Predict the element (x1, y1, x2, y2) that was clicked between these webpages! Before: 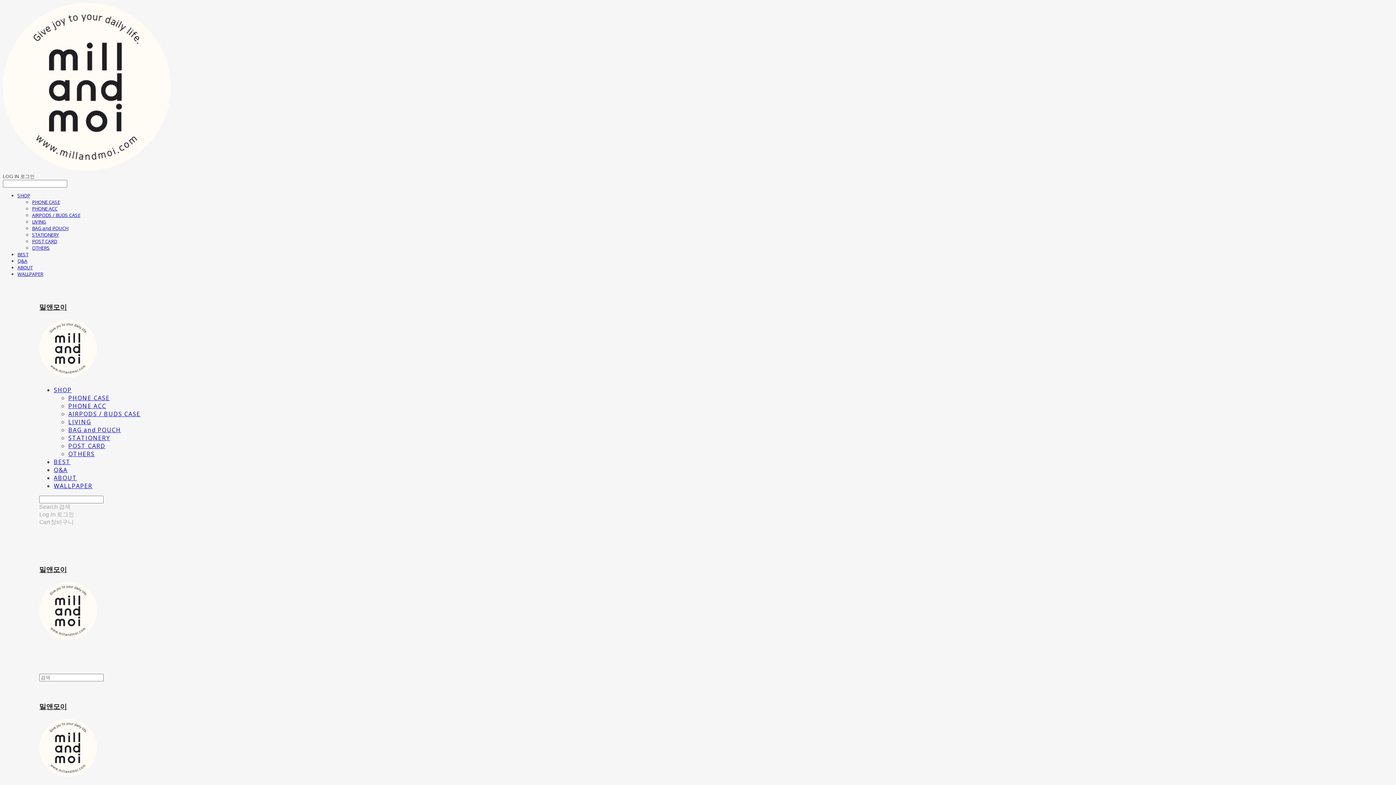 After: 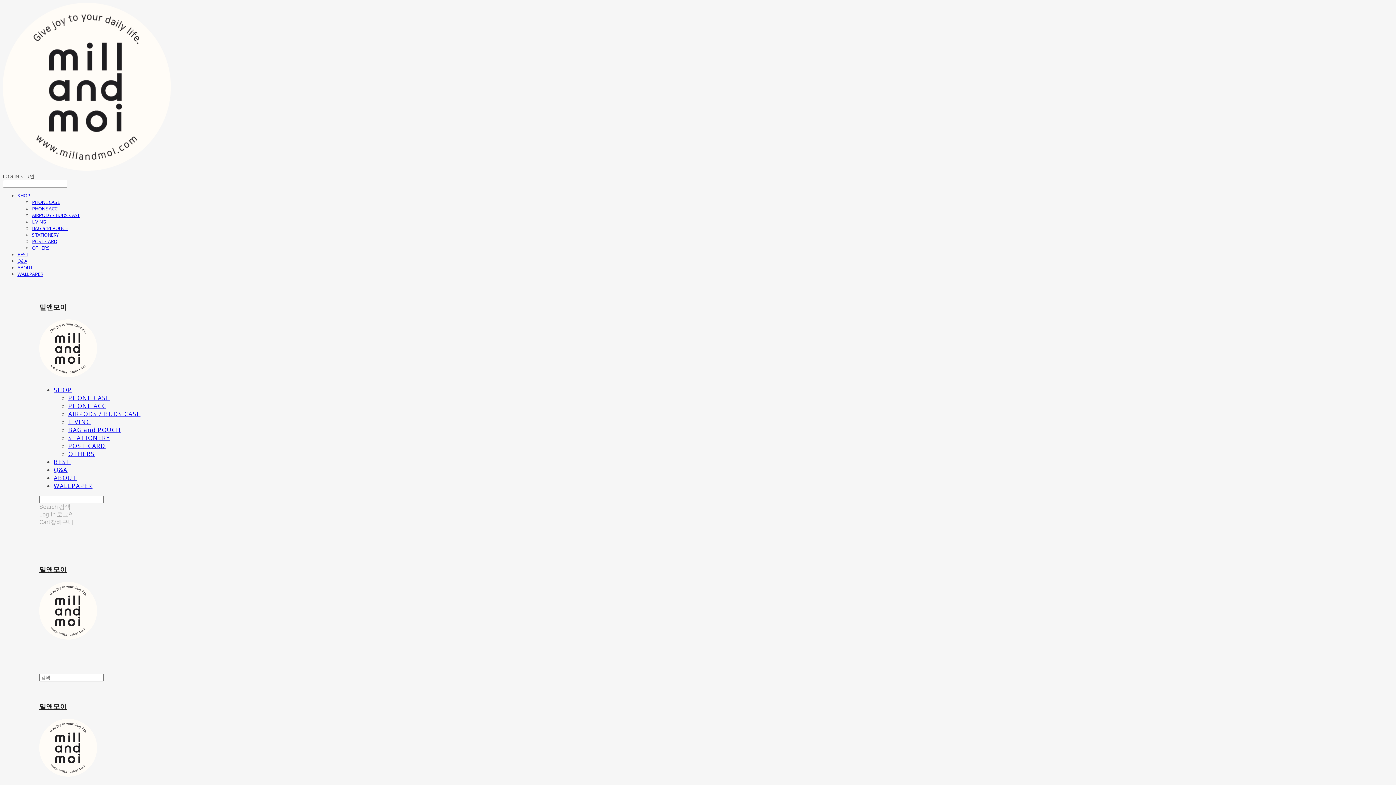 Action: bbox: (17, 257, 27, 264) label: Q&A